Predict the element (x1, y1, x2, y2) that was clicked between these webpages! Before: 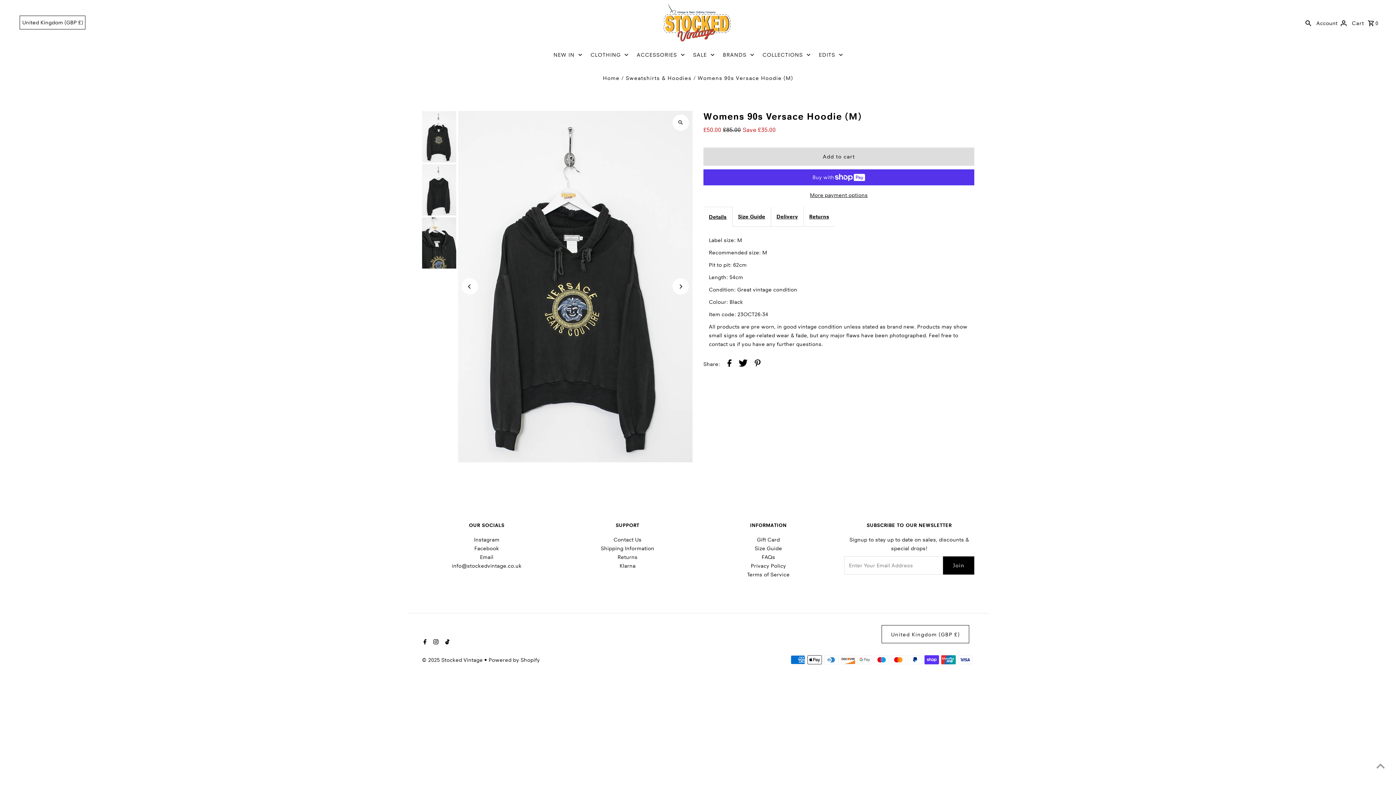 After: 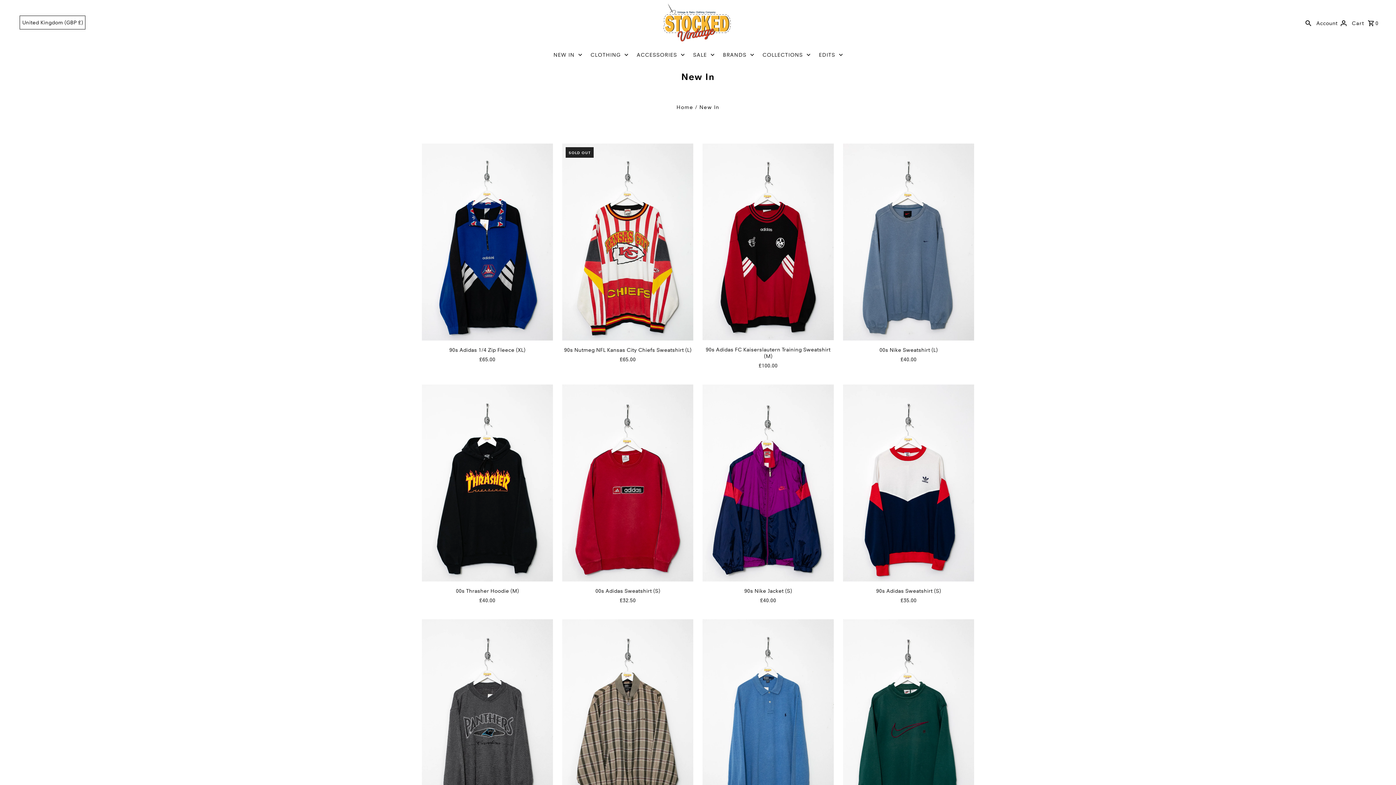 Action: label: NEW IN bbox: (550, 45, 585, 63)